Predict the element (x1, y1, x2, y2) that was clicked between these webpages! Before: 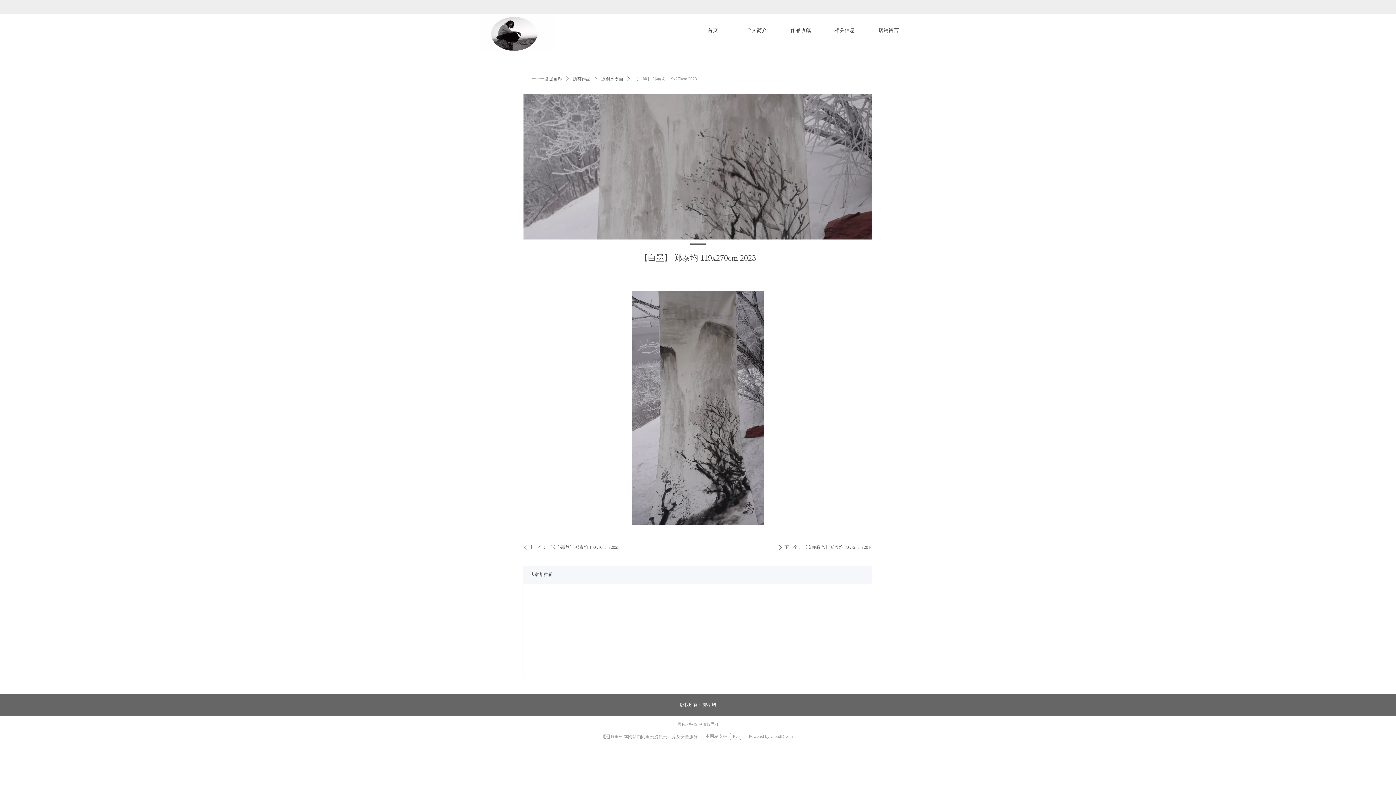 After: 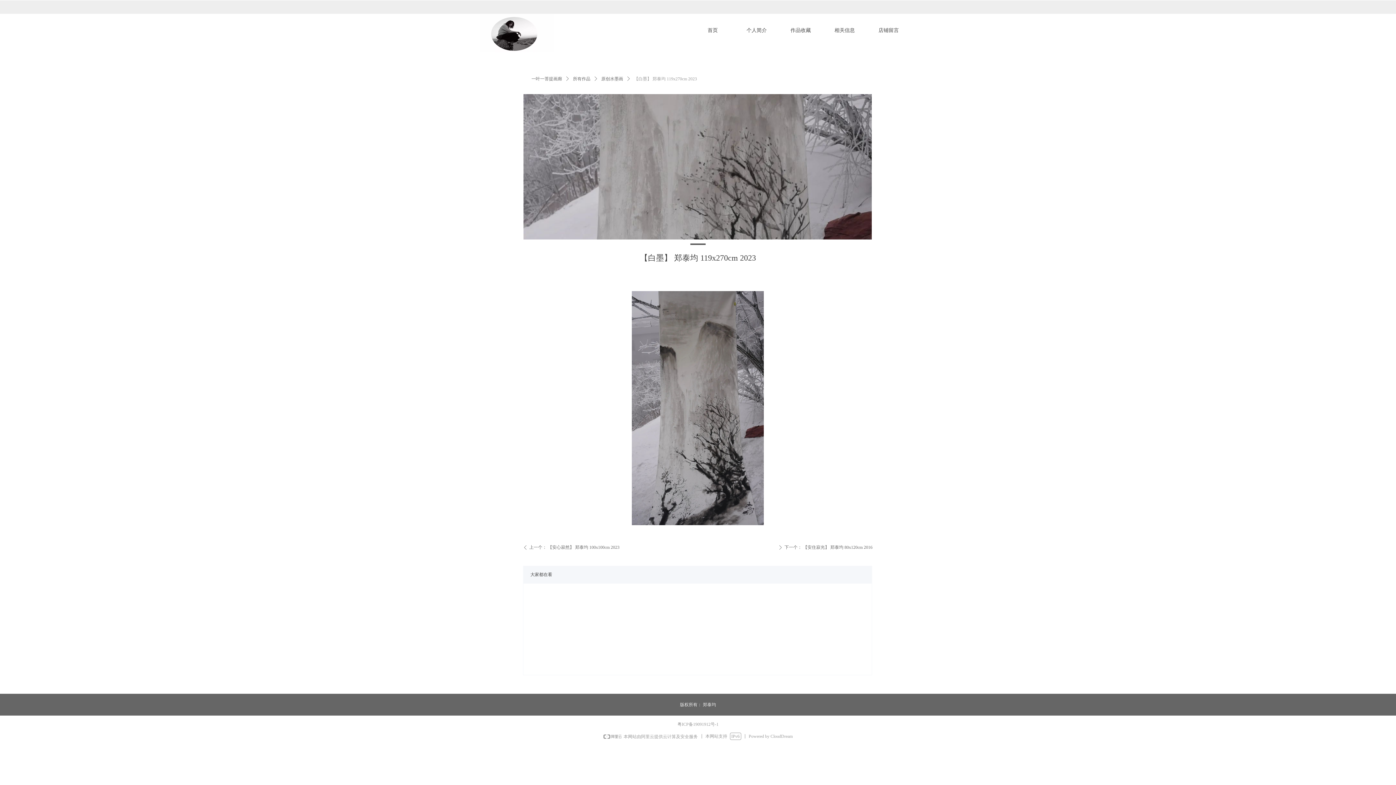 Action: bbox: (480, 28, 554, 33)